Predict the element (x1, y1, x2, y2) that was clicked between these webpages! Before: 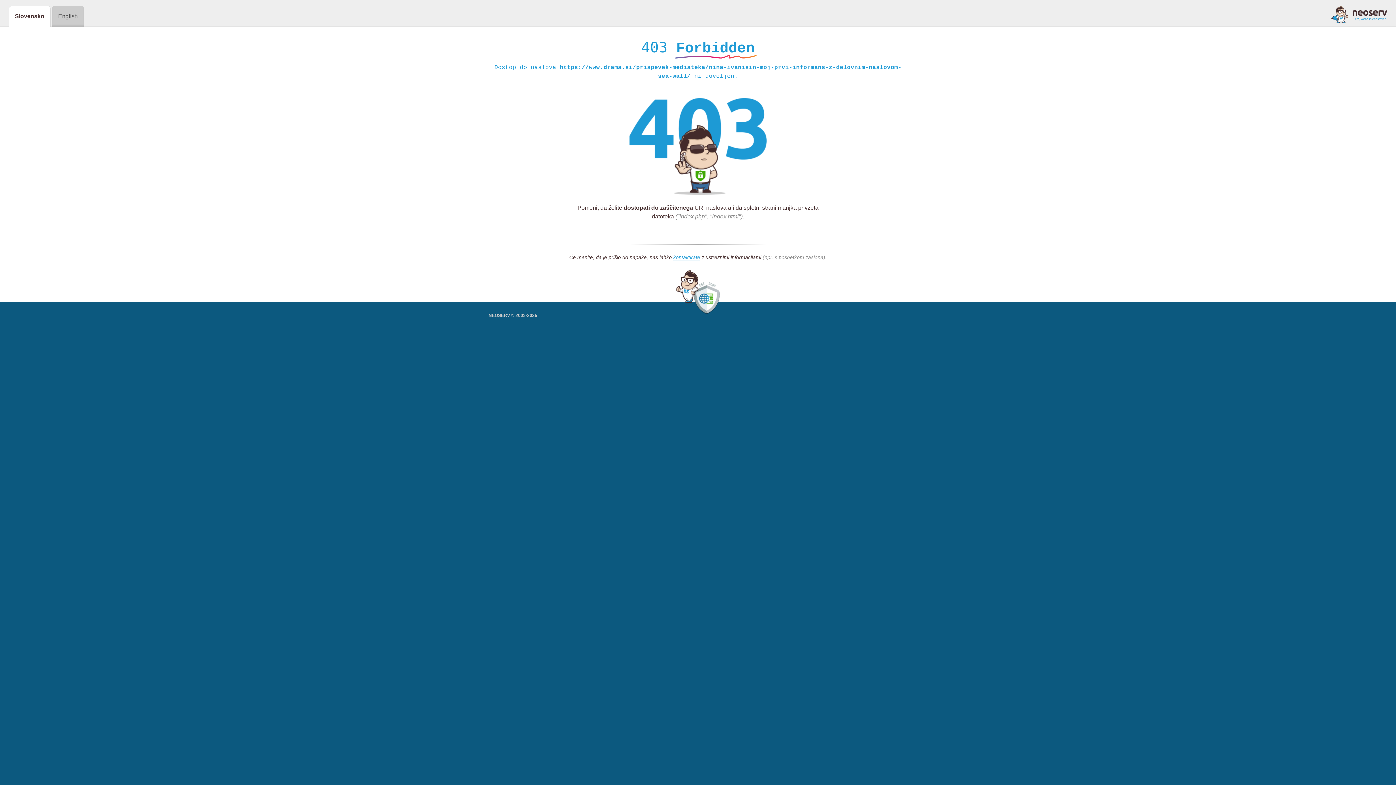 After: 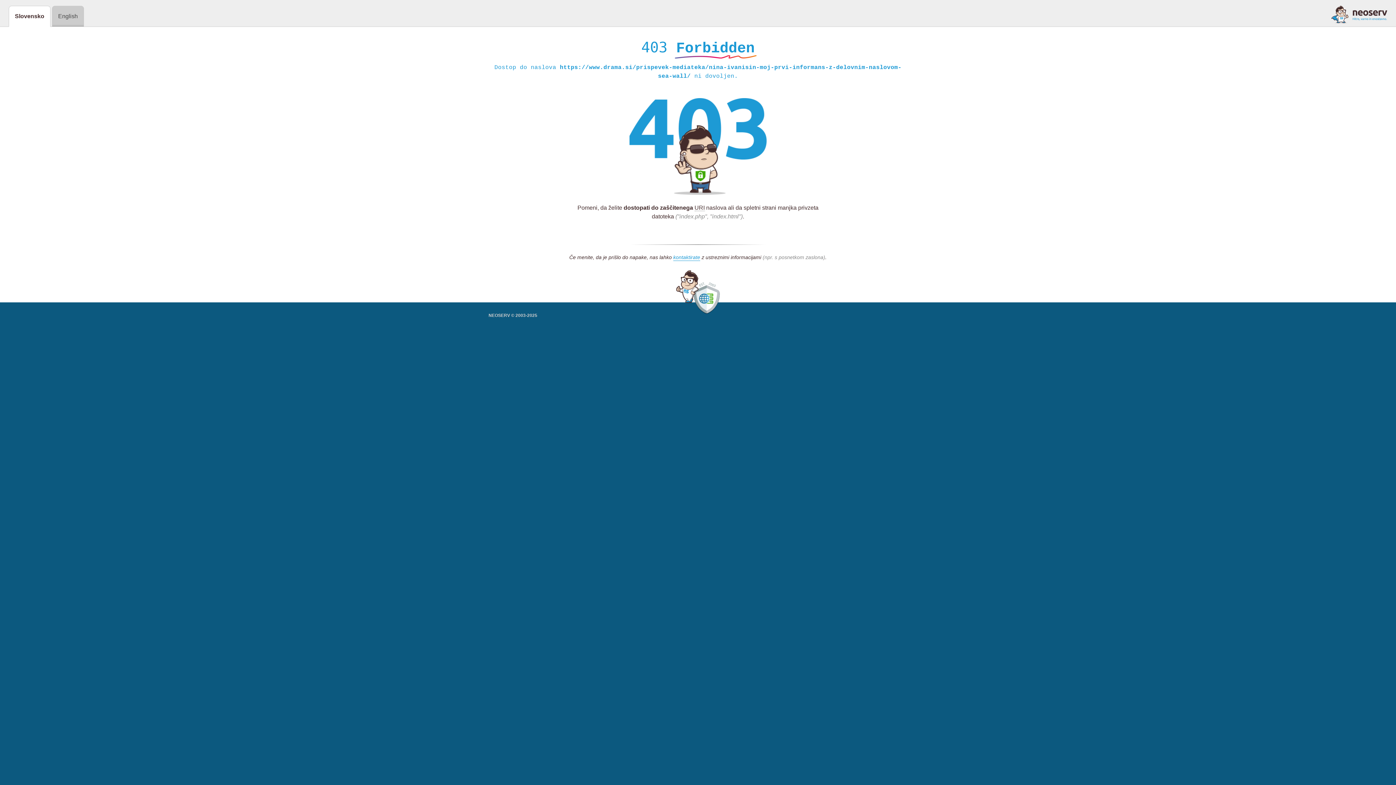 Action: bbox: (1331, 5, 1387, 23)